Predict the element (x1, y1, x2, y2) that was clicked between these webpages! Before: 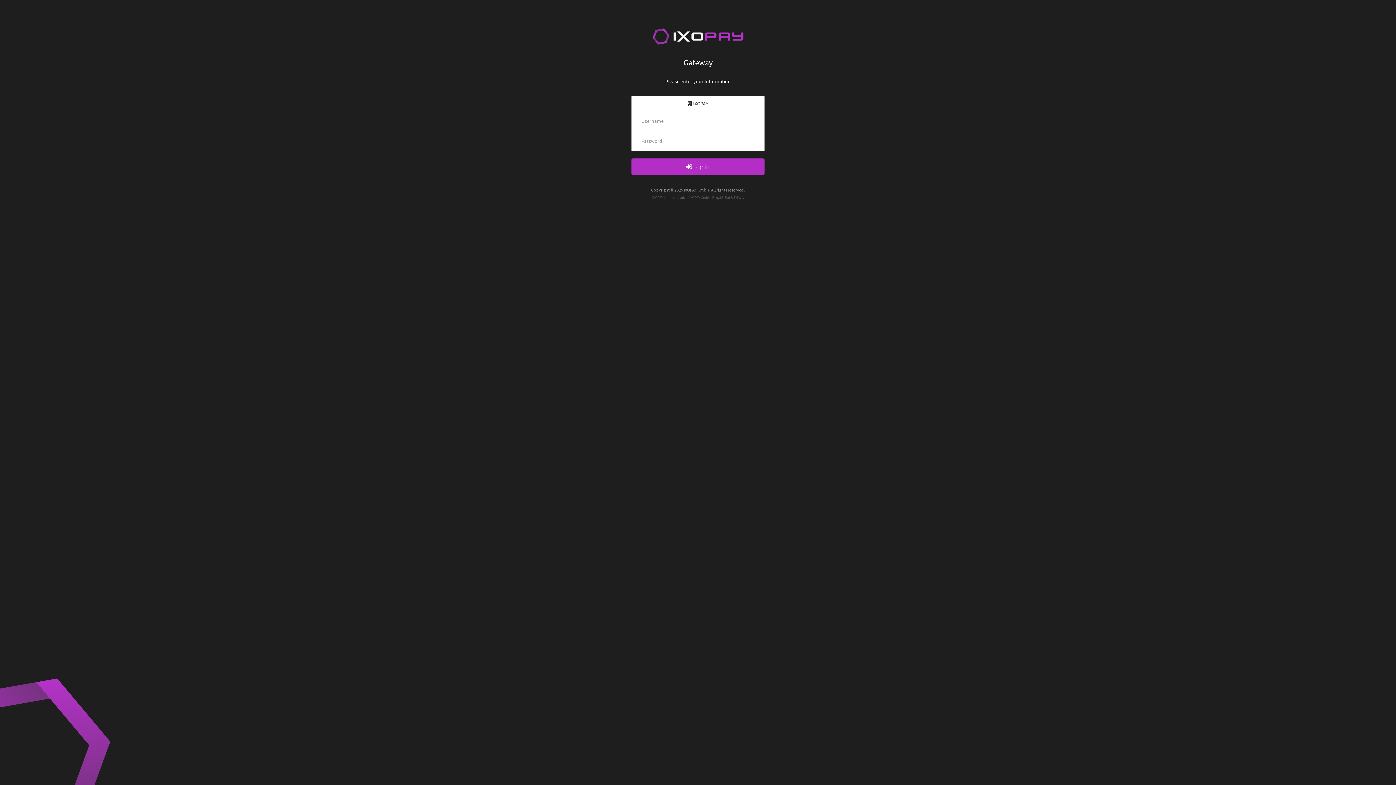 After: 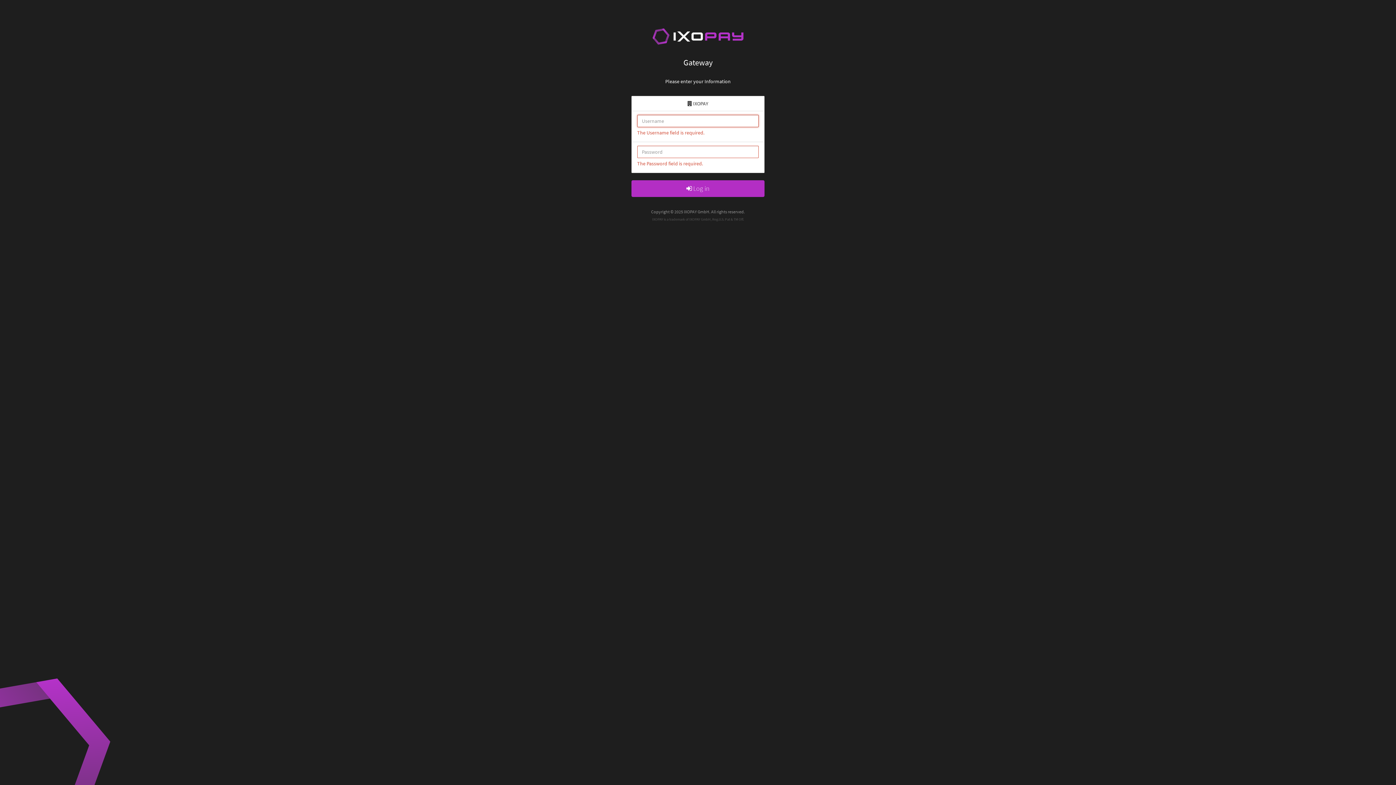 Action: bbox: (631, 158, 764, 175) label:  Log in